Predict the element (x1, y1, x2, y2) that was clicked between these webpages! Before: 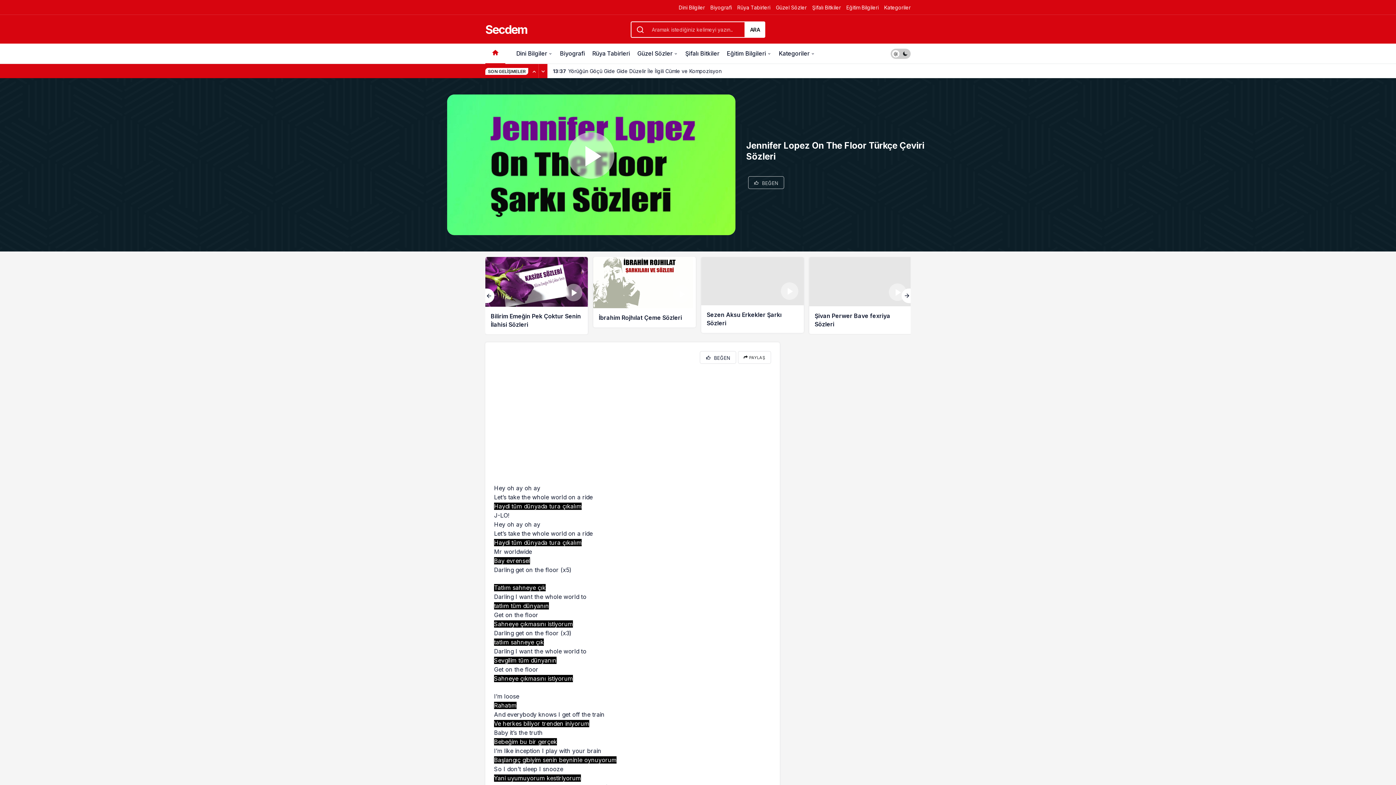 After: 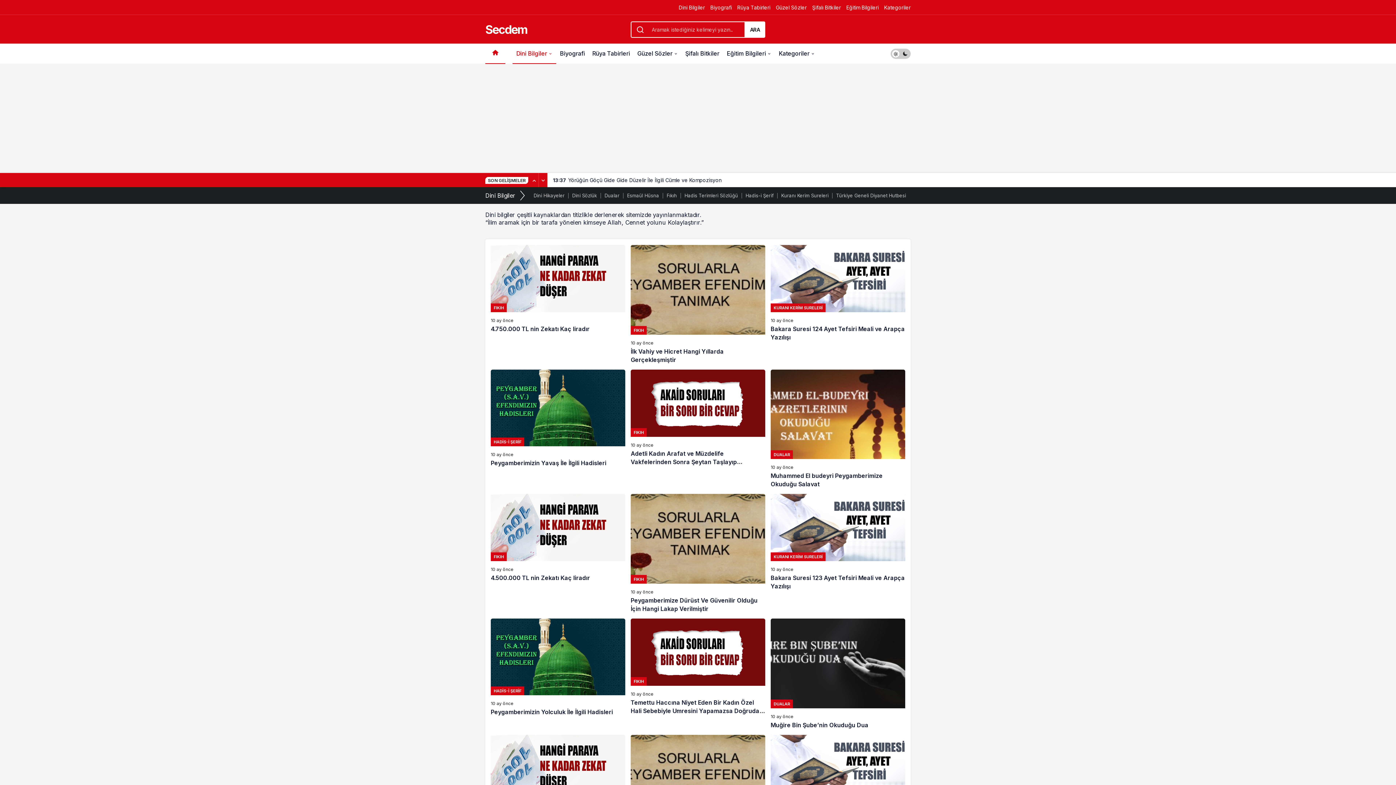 Action: bbox: (678, 4, 705, 10) label: Dini Bilgiler